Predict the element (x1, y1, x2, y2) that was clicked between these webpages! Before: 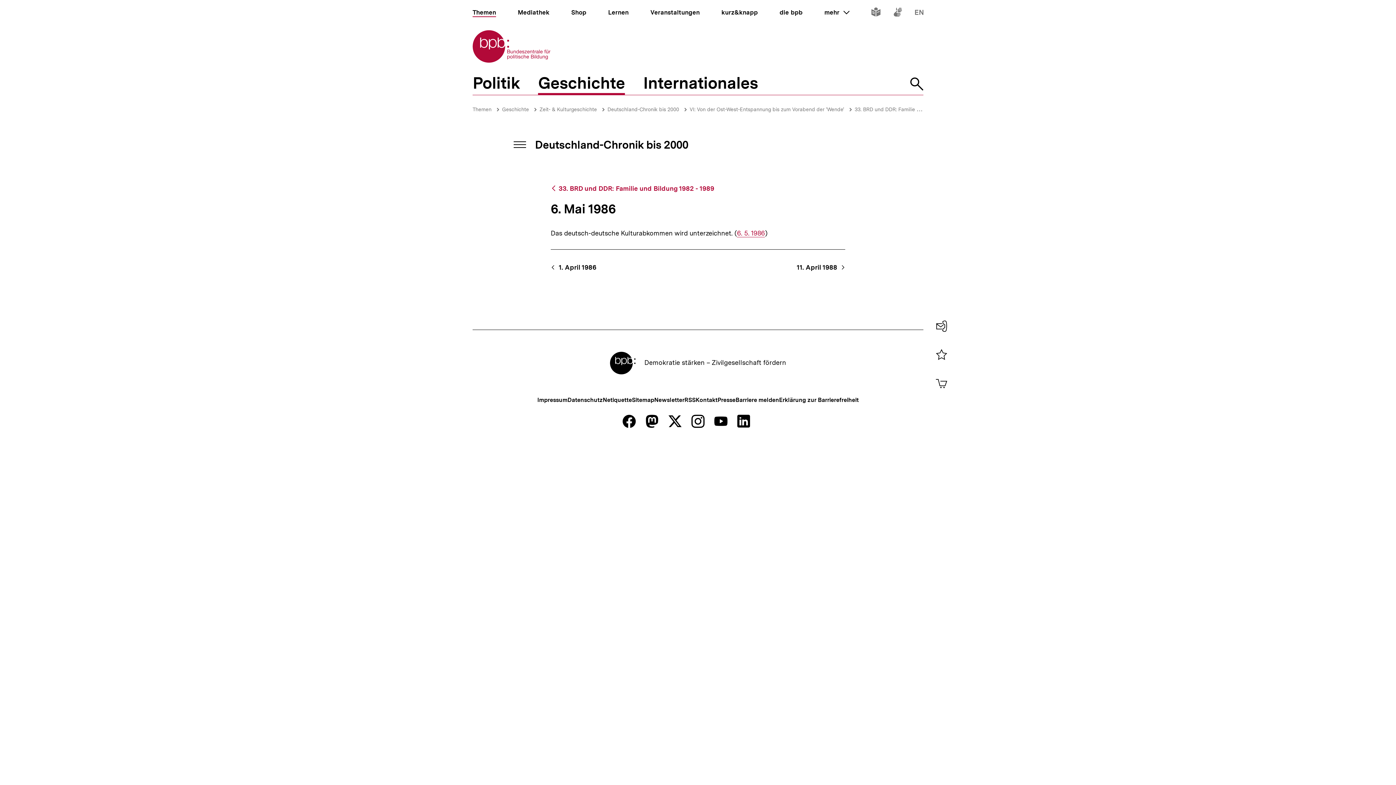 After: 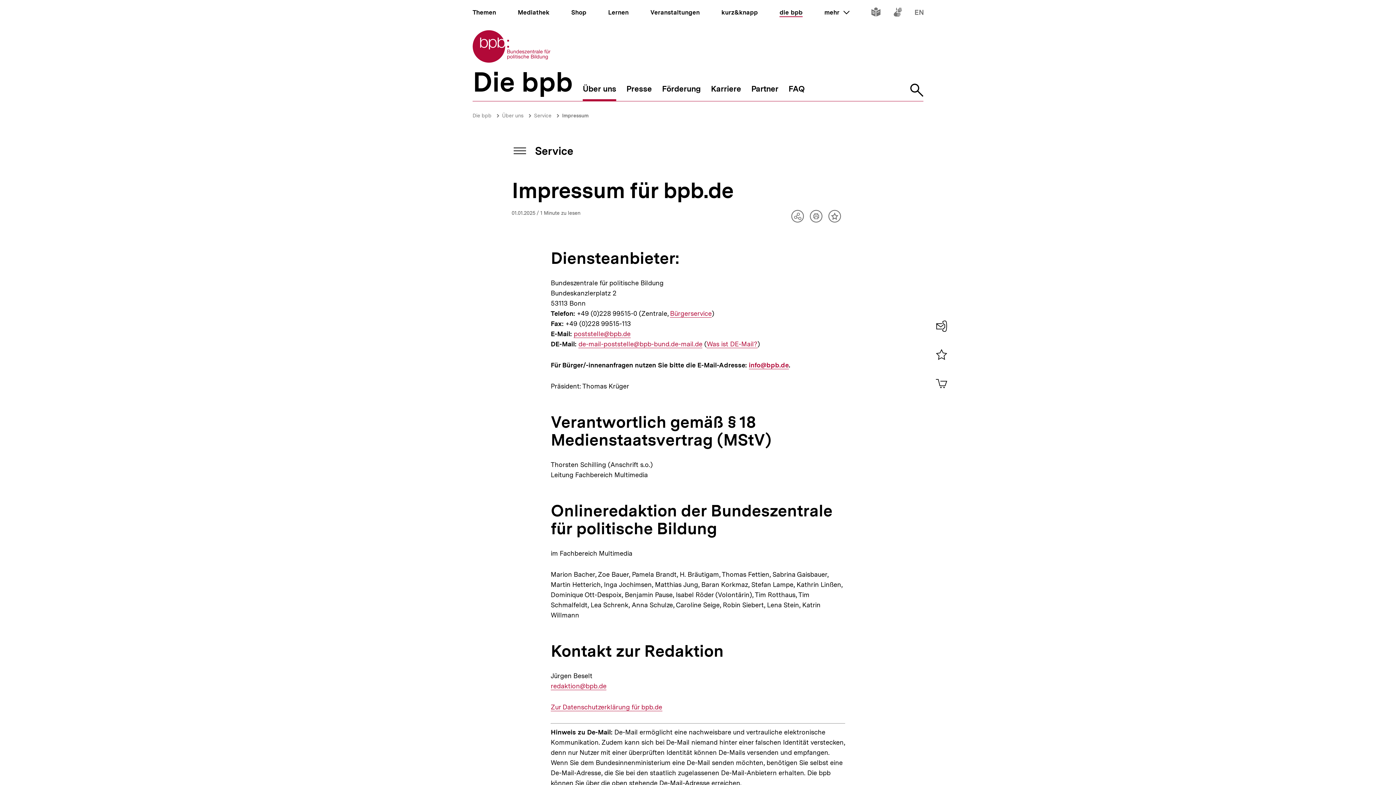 Action: bbox: (537, 396, 567, 403) label: Impressum